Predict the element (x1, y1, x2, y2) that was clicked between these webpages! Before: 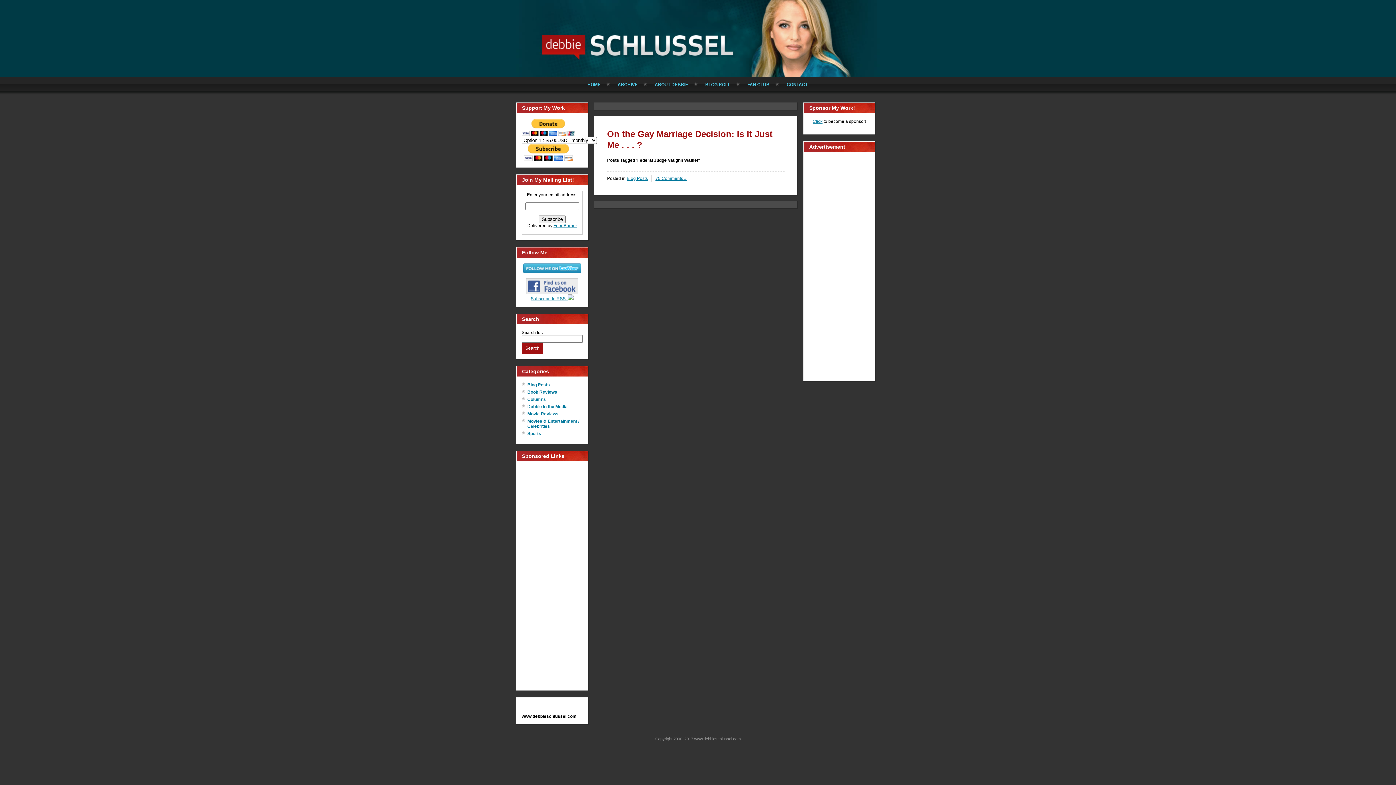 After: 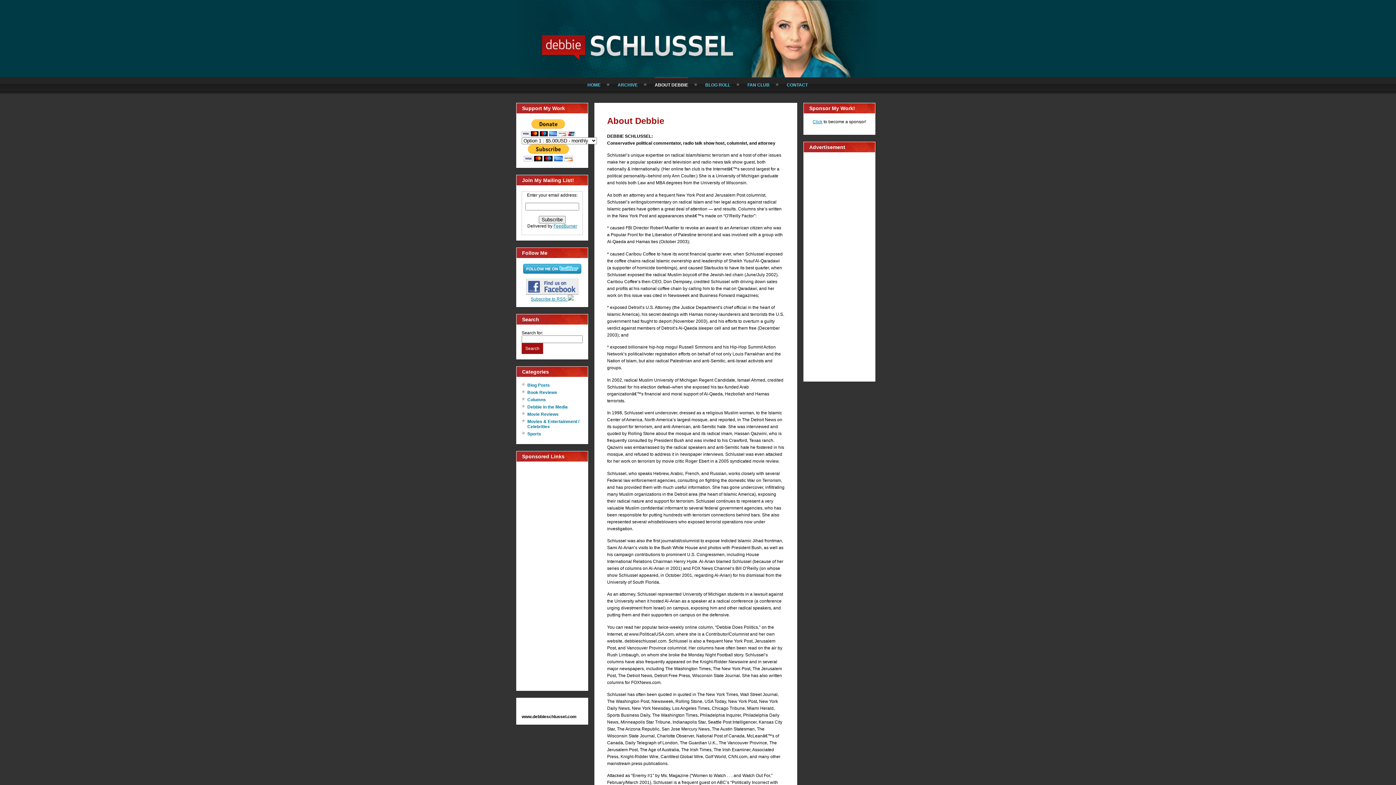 Action: label: ABOUT DEBBIE bbox: (654, 77, 688, 91)